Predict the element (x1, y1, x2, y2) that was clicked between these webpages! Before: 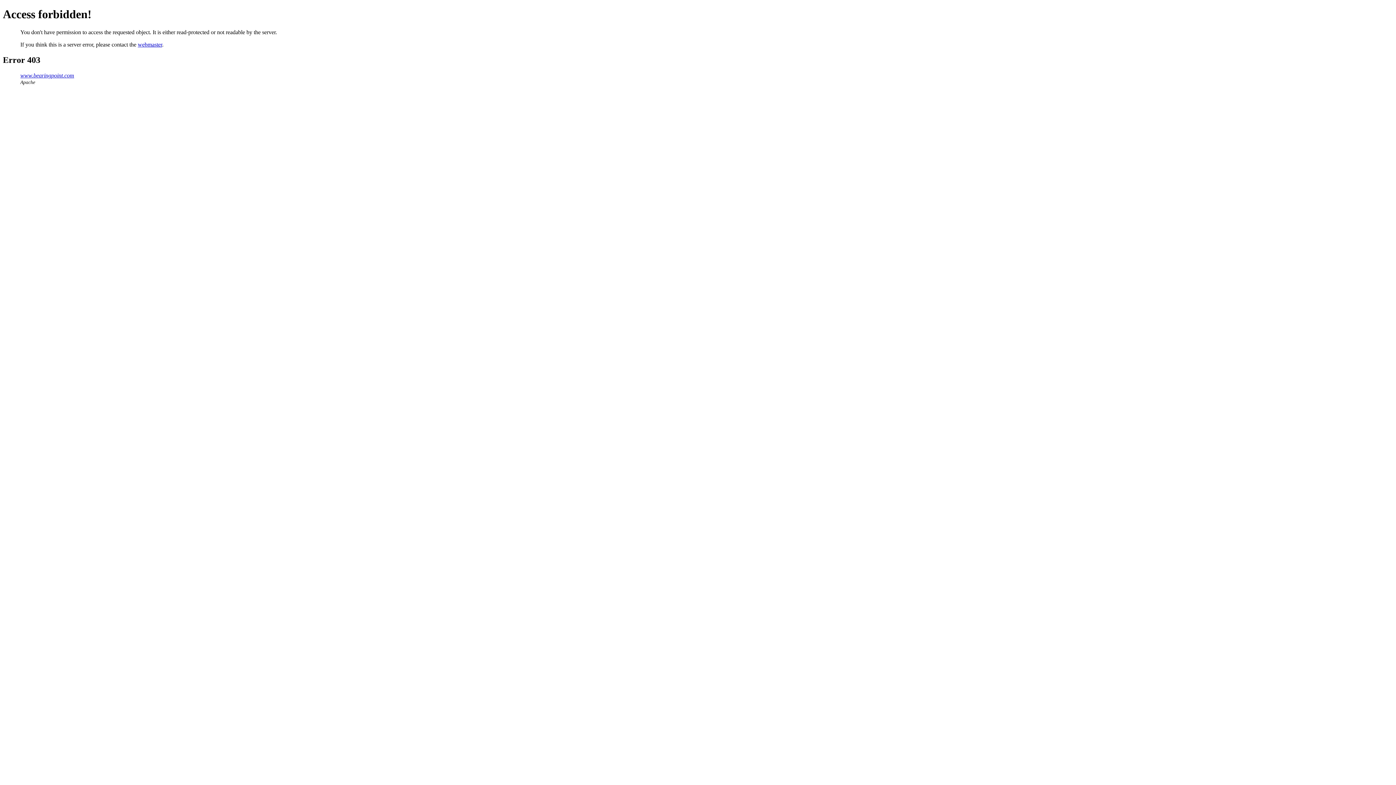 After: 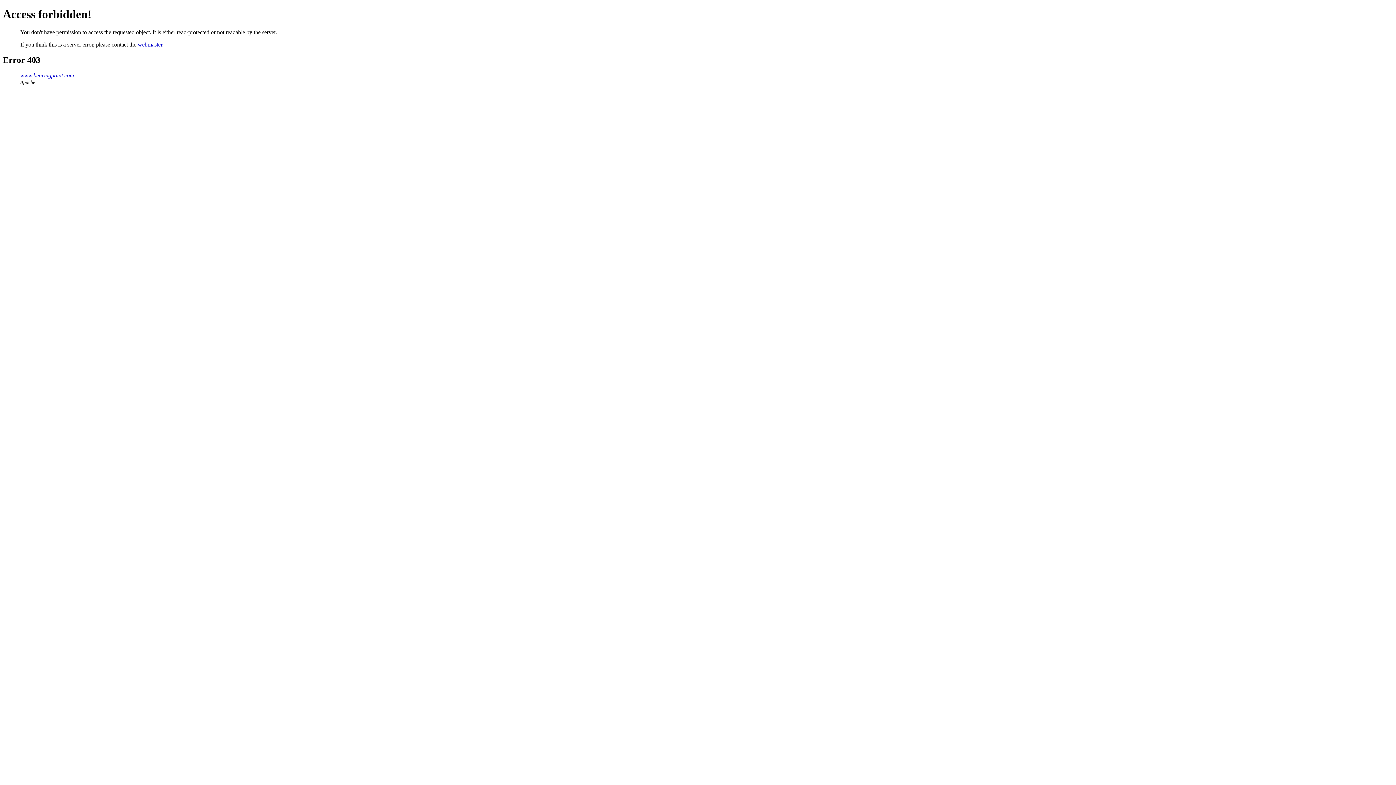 Action: label: webmaster bbox: (137, 41, 162, 47)